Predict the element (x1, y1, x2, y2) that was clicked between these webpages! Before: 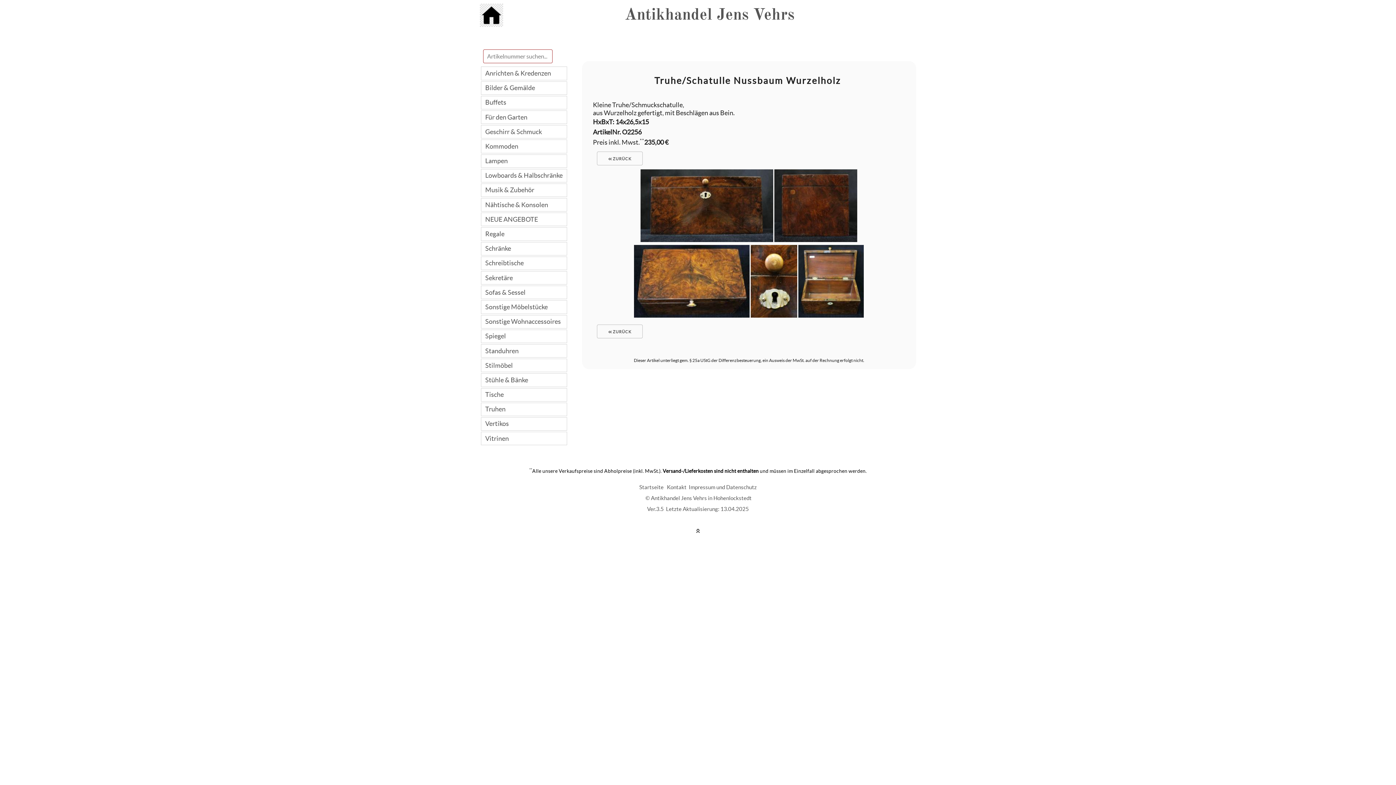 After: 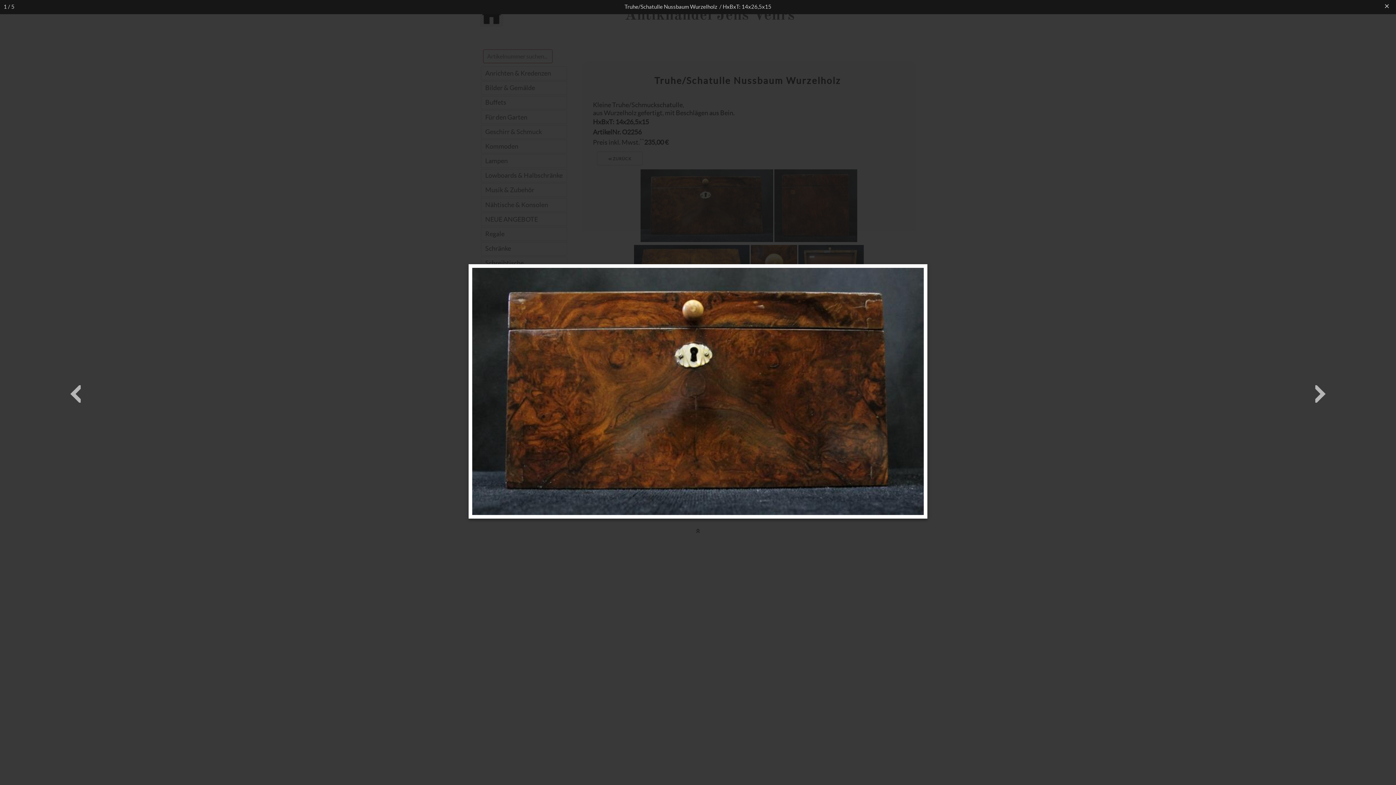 Action: bbox: (640, 236, 773, 243)